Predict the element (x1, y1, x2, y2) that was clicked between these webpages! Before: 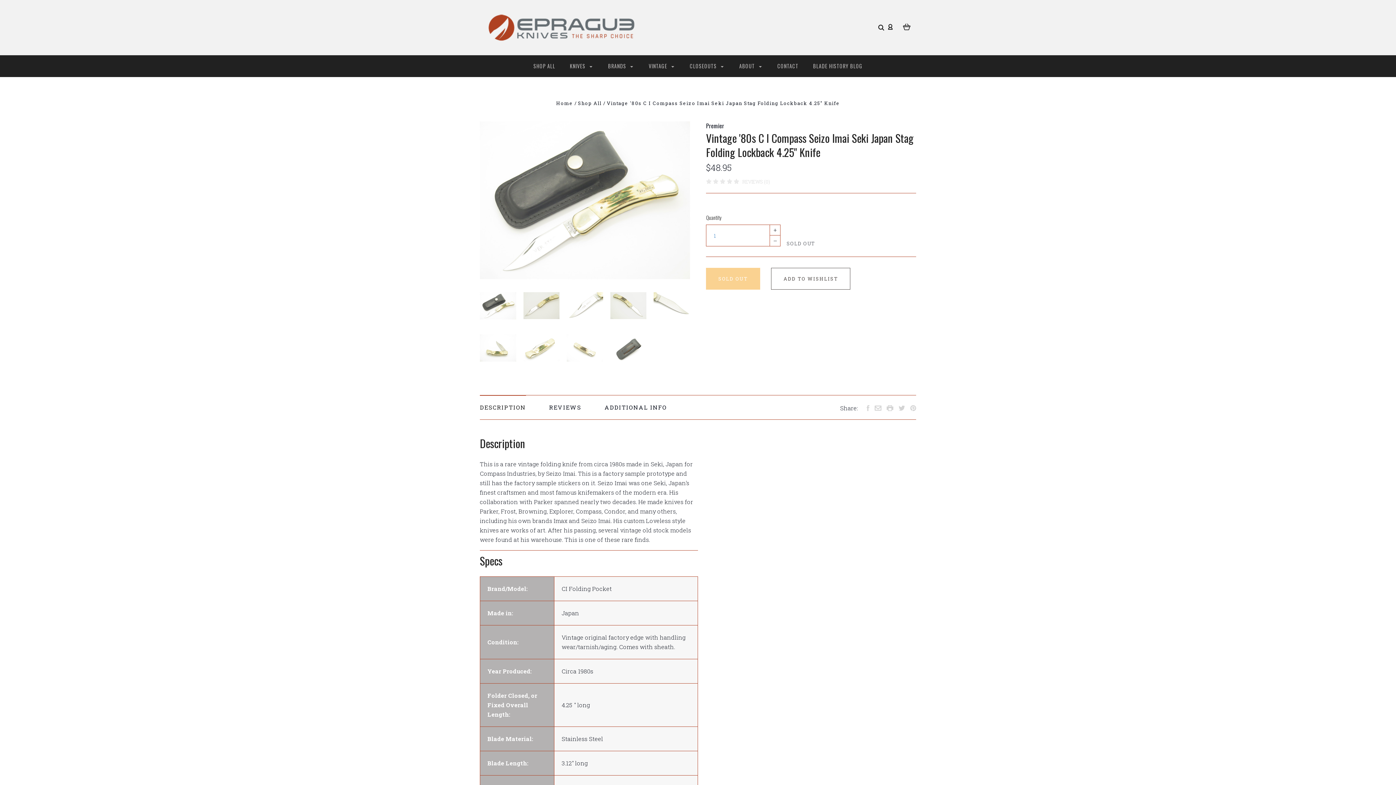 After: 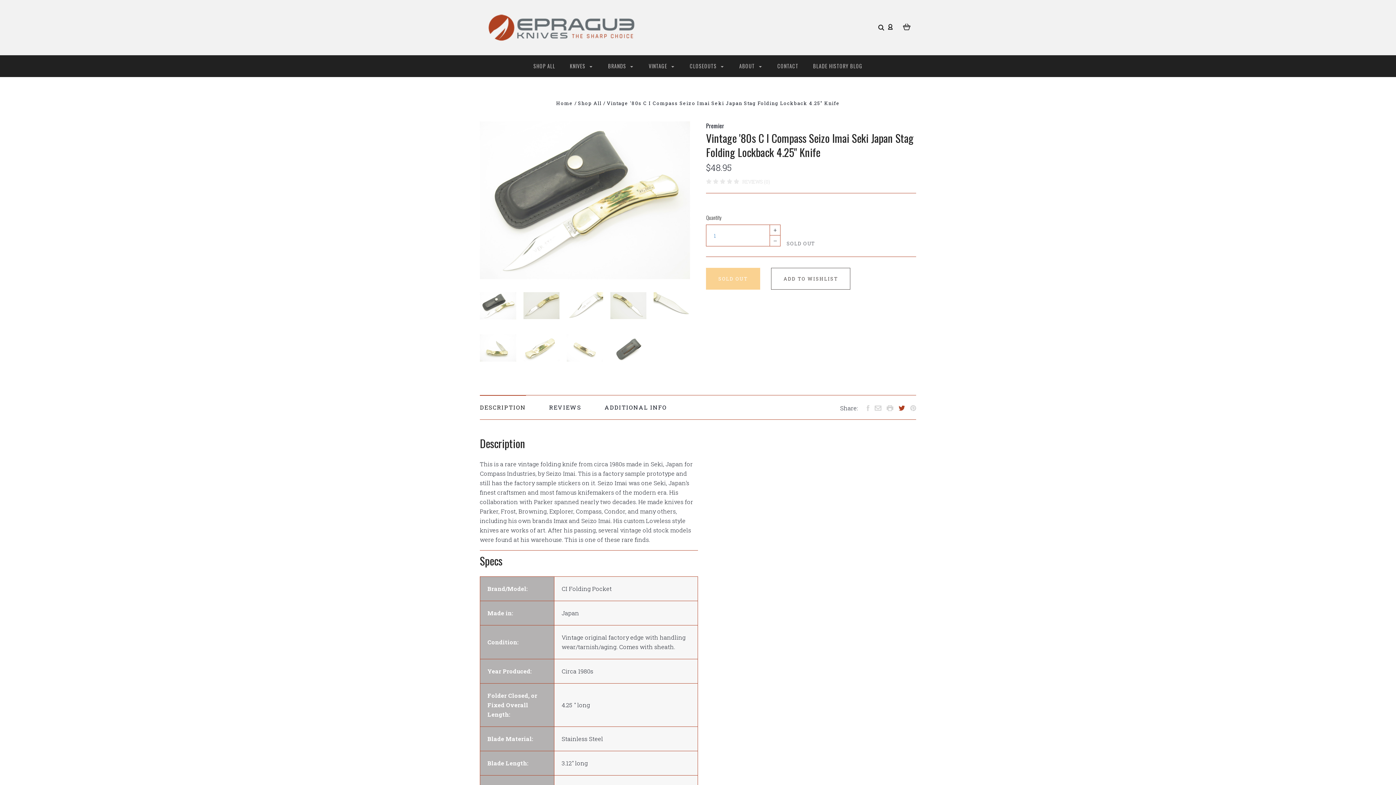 Action: bbox: (898, 404, 905, 412)